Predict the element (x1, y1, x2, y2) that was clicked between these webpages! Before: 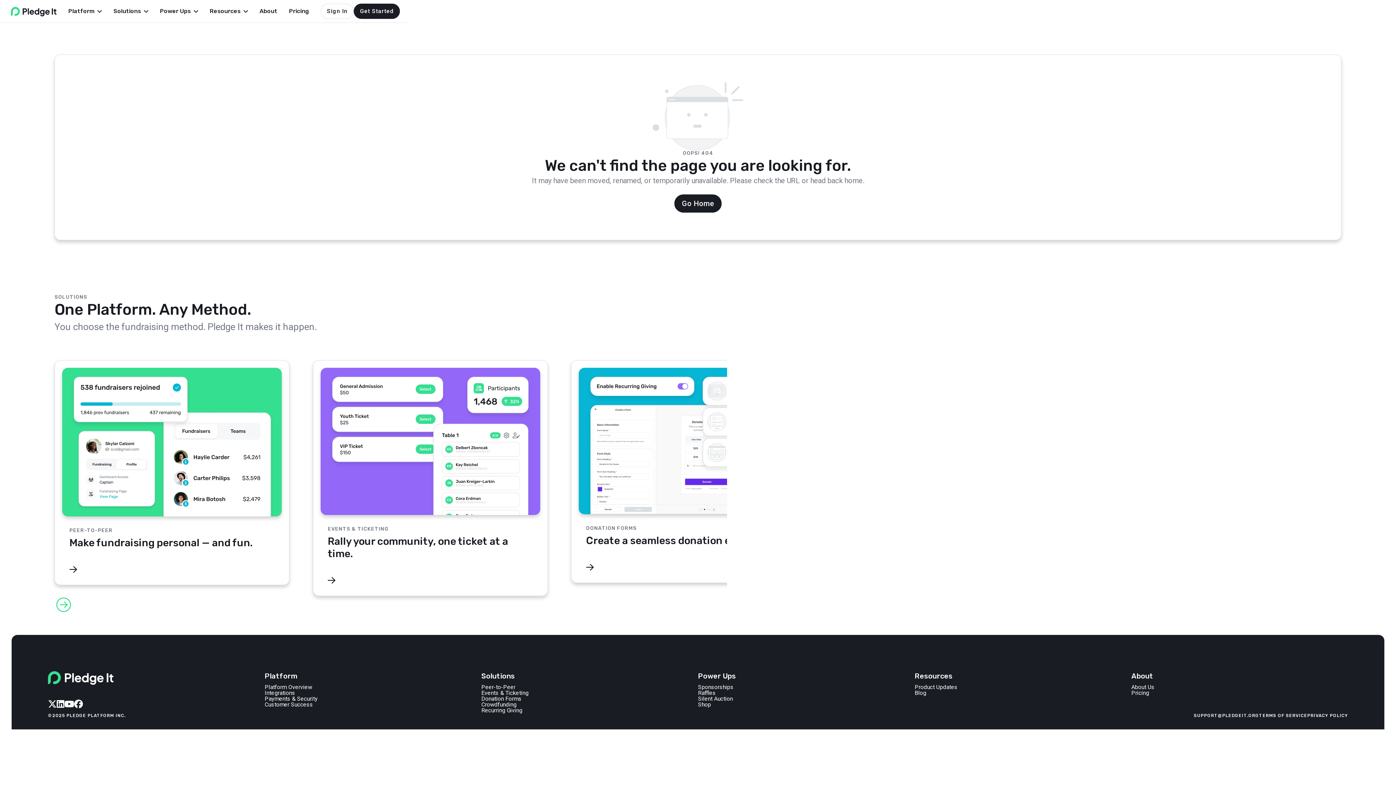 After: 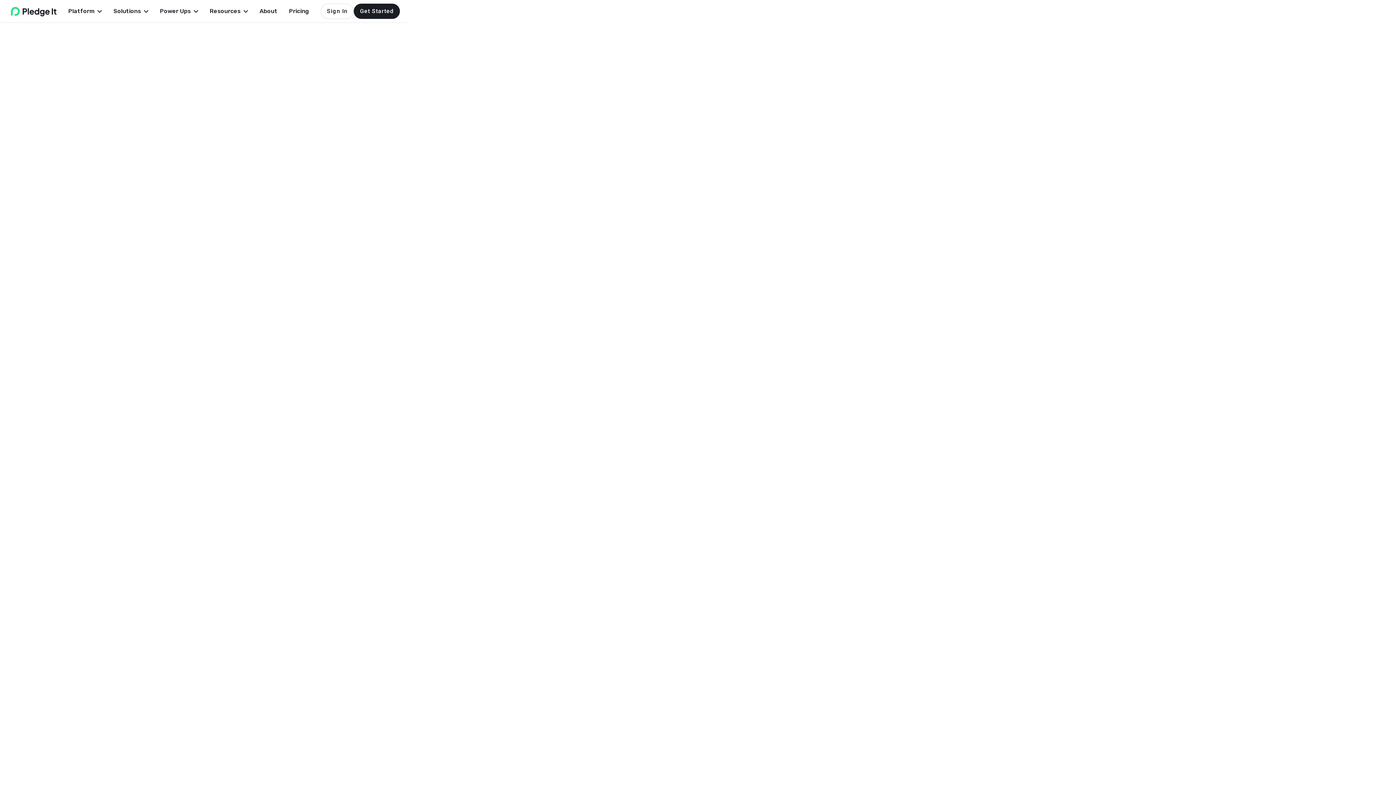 Action: bbox: (48, 671, 113, 685)